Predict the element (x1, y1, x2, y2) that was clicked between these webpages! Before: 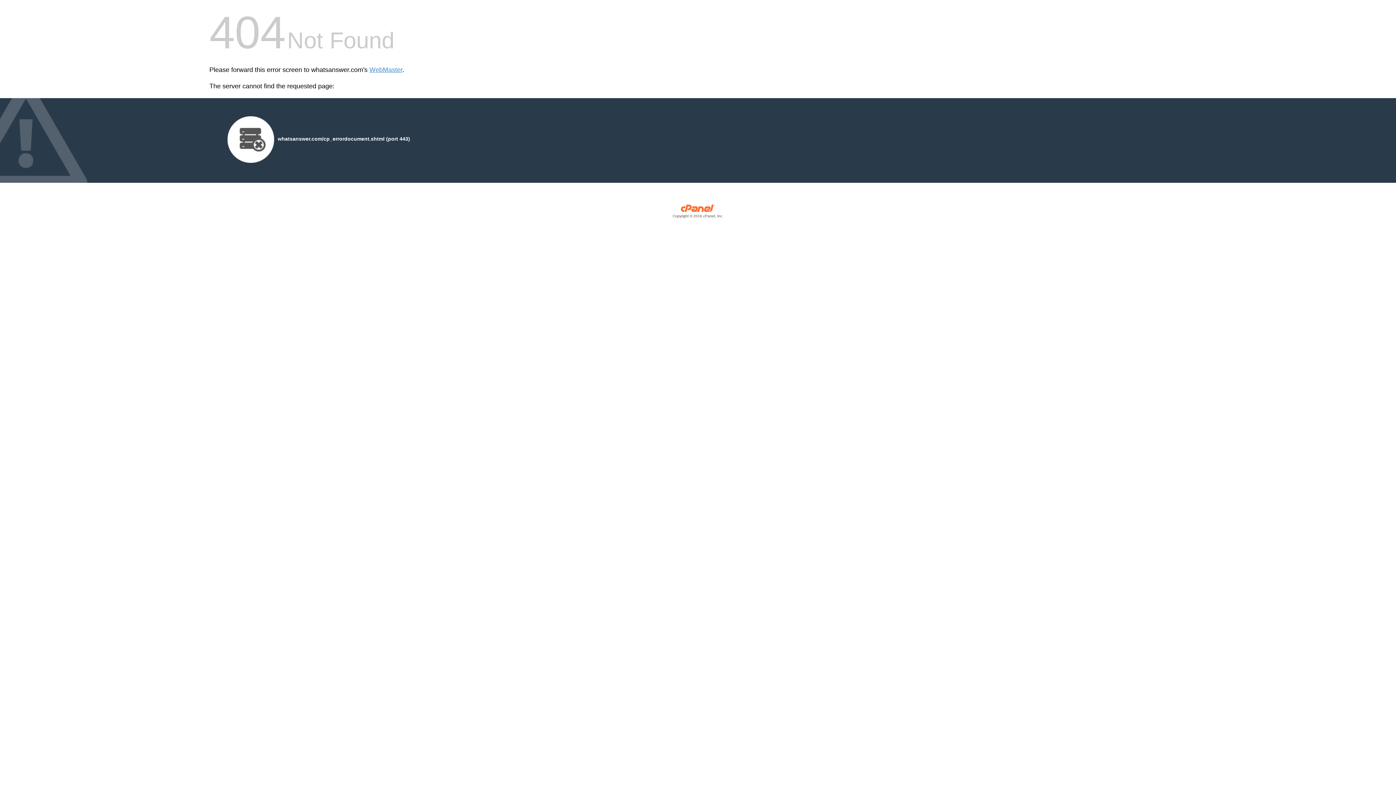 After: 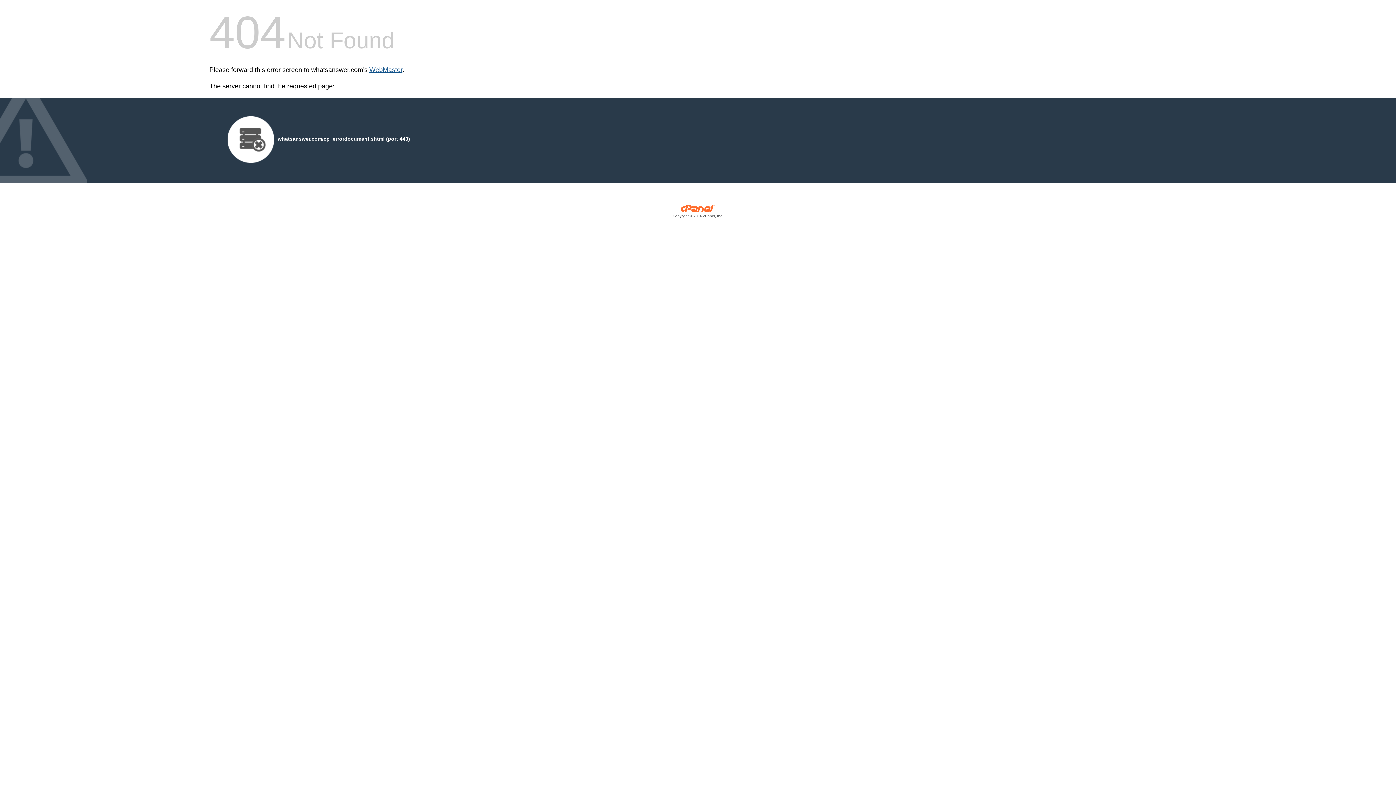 Action: label: WebMaster bbox: (369, 66, 402, 73)